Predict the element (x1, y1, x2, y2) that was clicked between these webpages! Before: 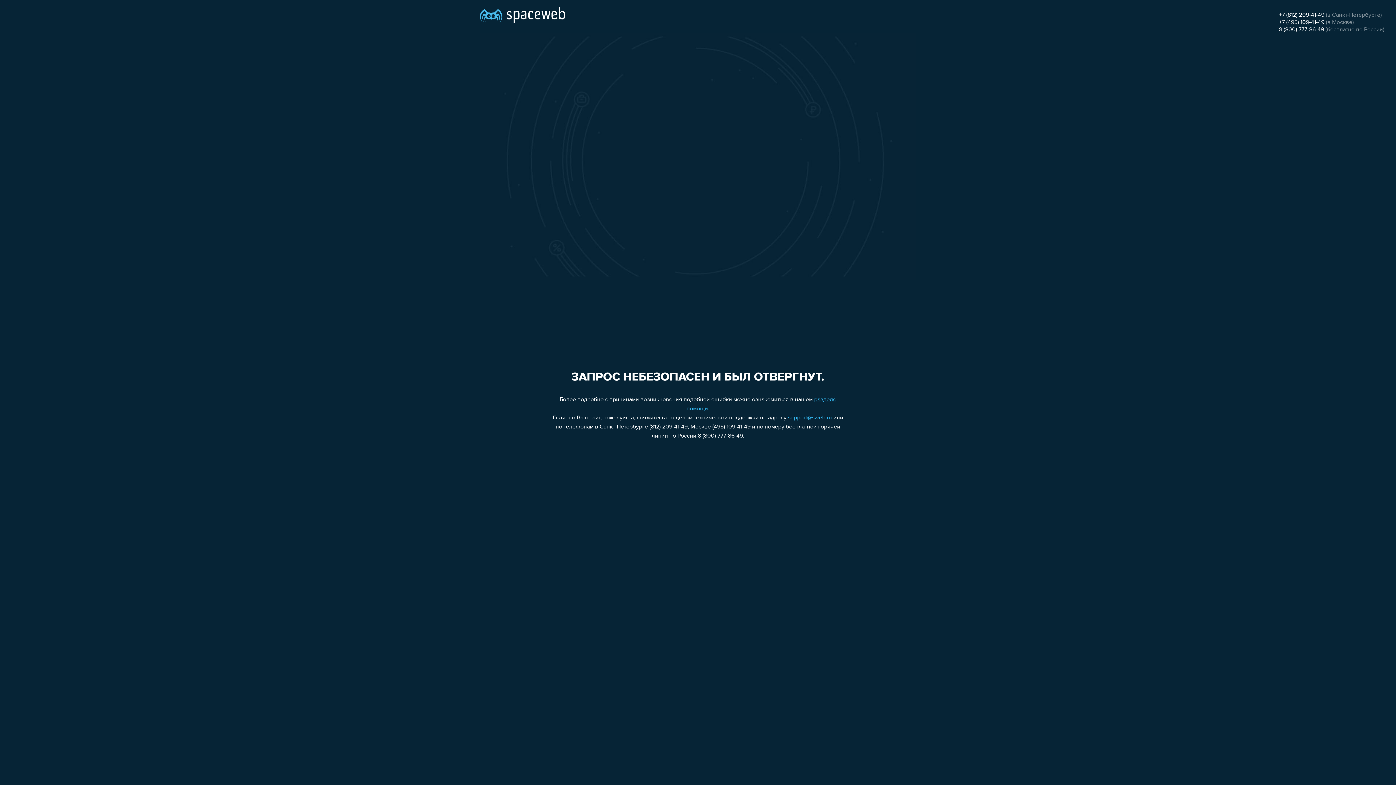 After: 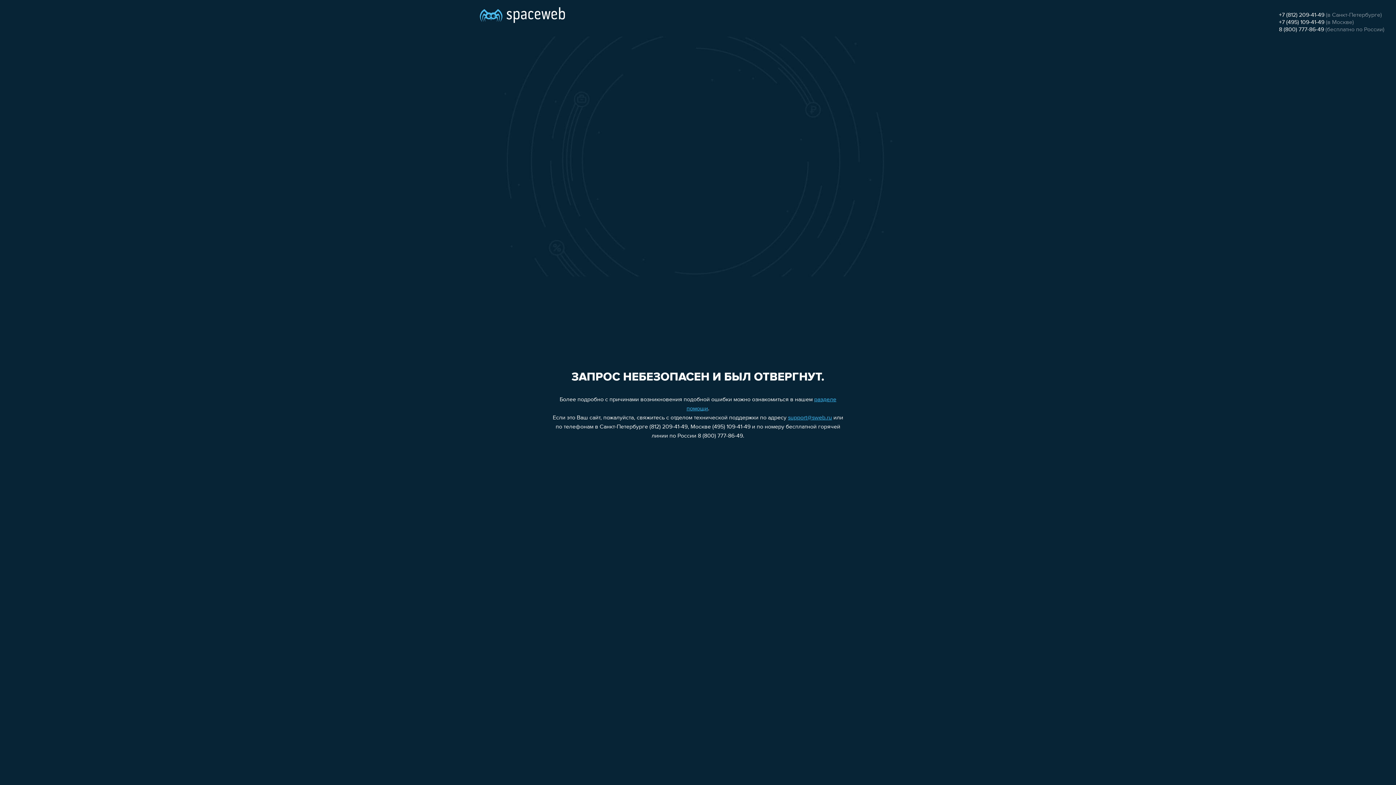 Action: label: +7 (812) 209-41-49 bbox: (1279, 12, 1324, 18)